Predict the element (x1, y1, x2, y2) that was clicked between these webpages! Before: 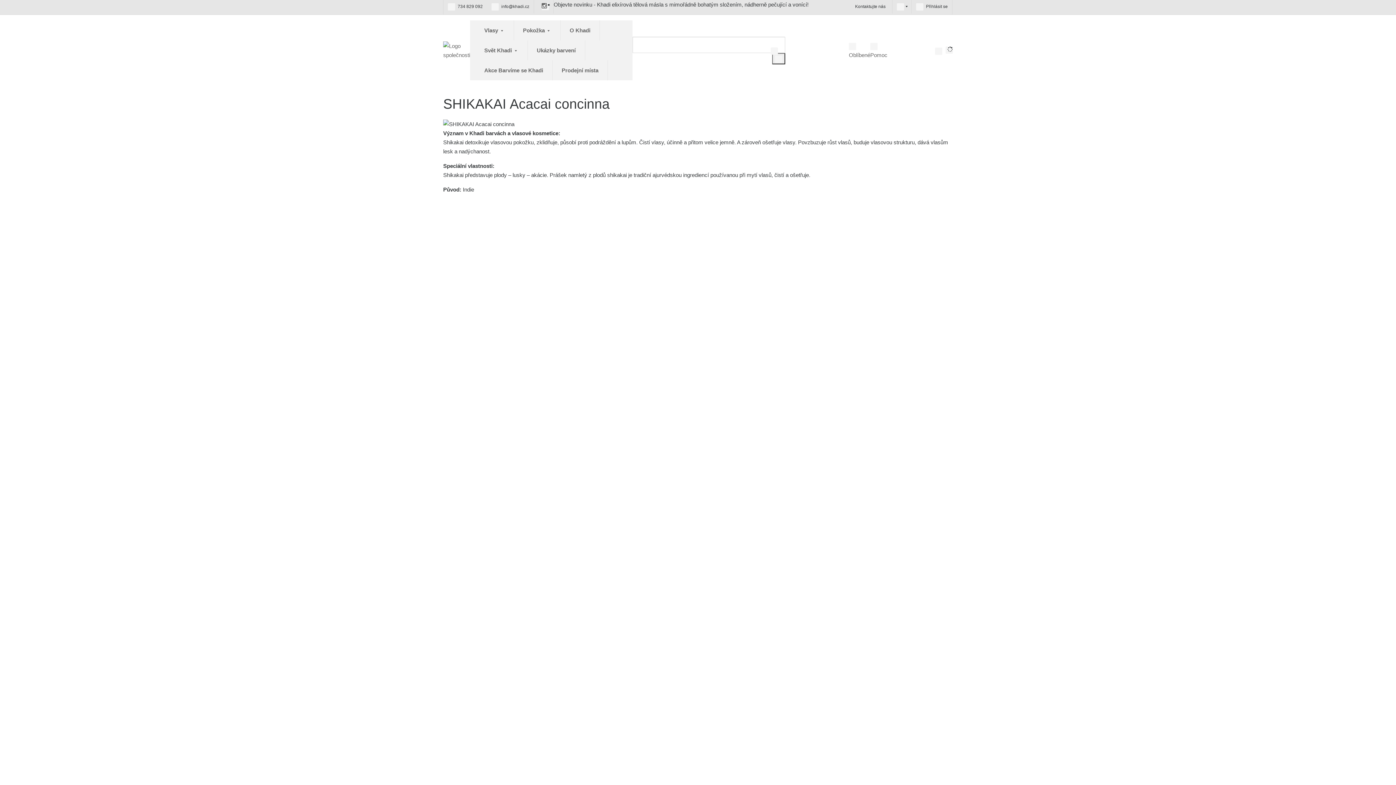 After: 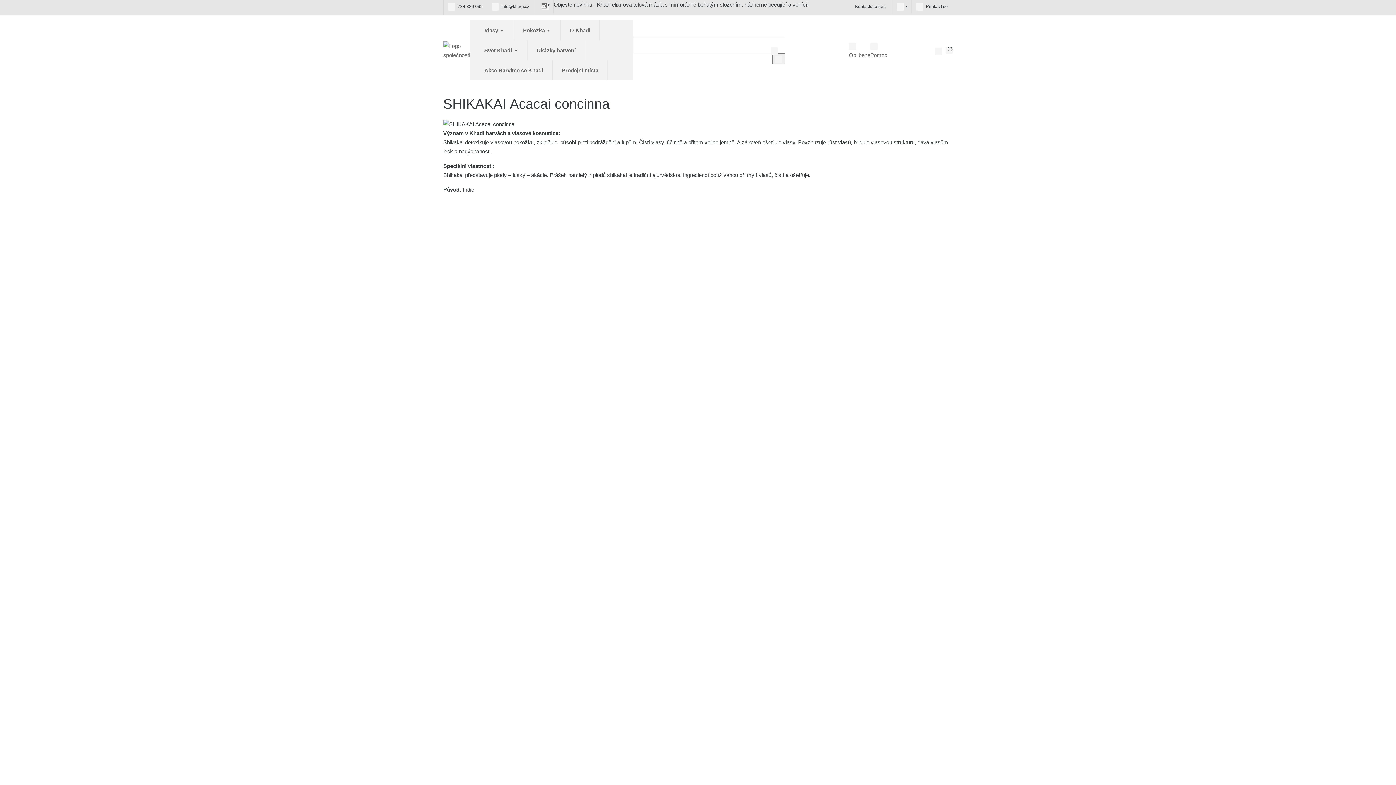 Action: bbox: (475, 20, 514, 40) label: Vlasy 